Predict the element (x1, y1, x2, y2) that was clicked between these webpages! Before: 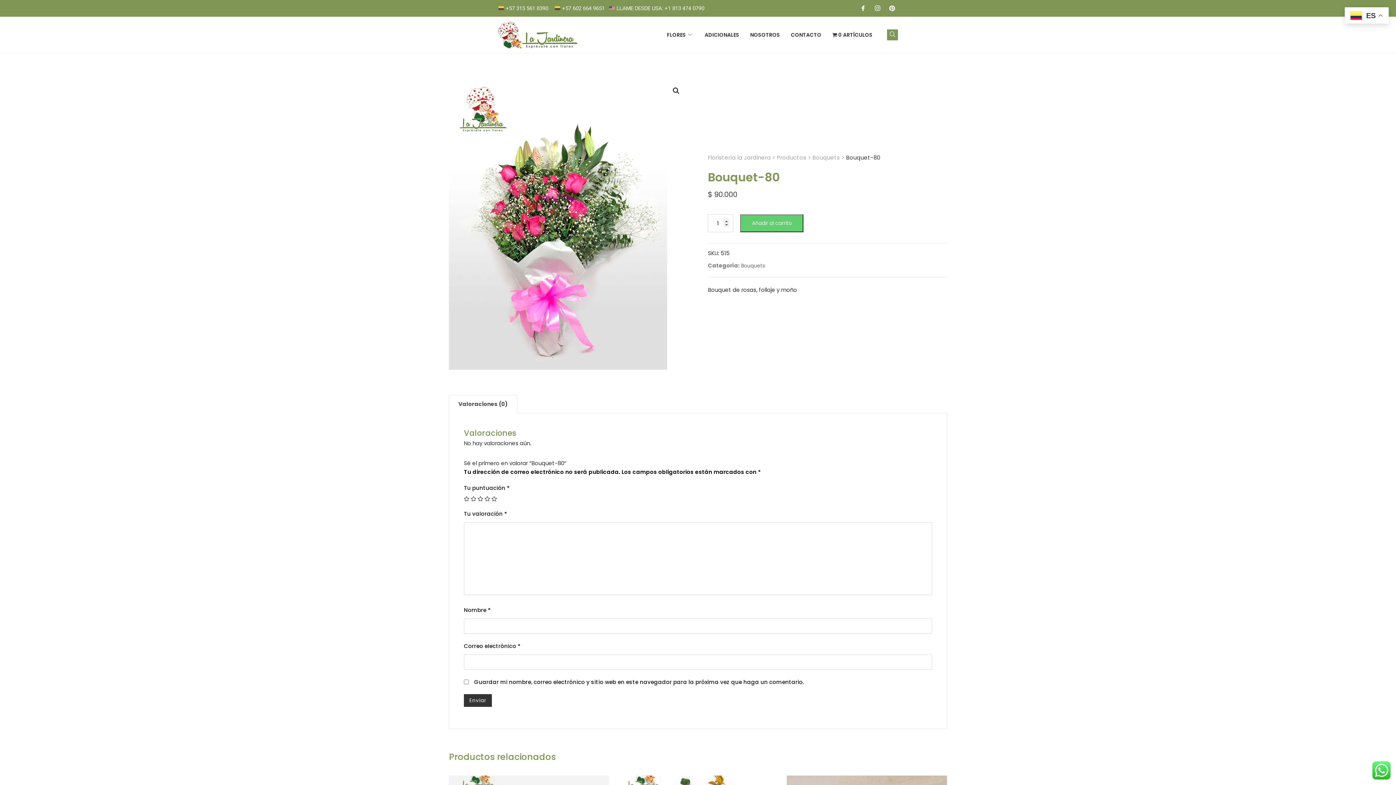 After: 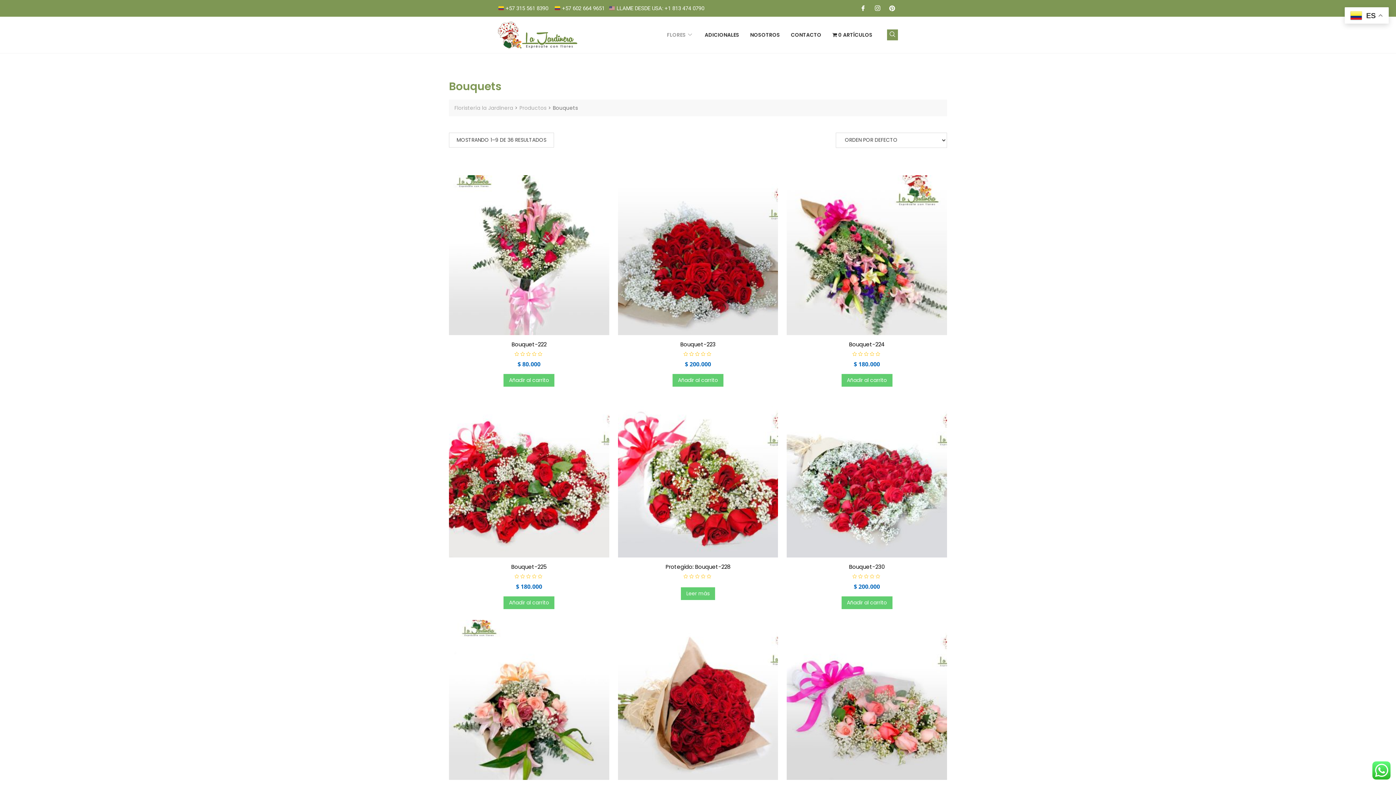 Action: label: Bouquets bbox: (812, 153, 840, 161)